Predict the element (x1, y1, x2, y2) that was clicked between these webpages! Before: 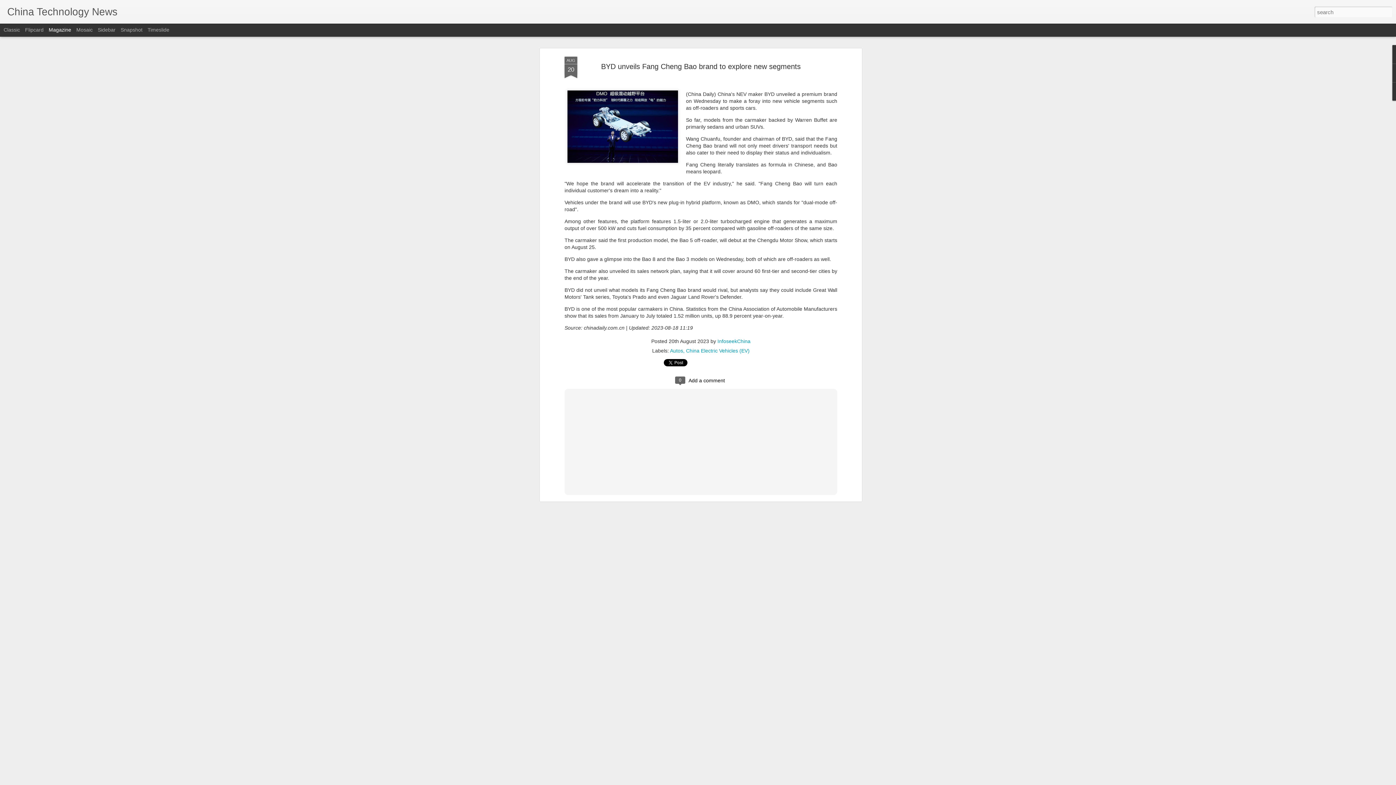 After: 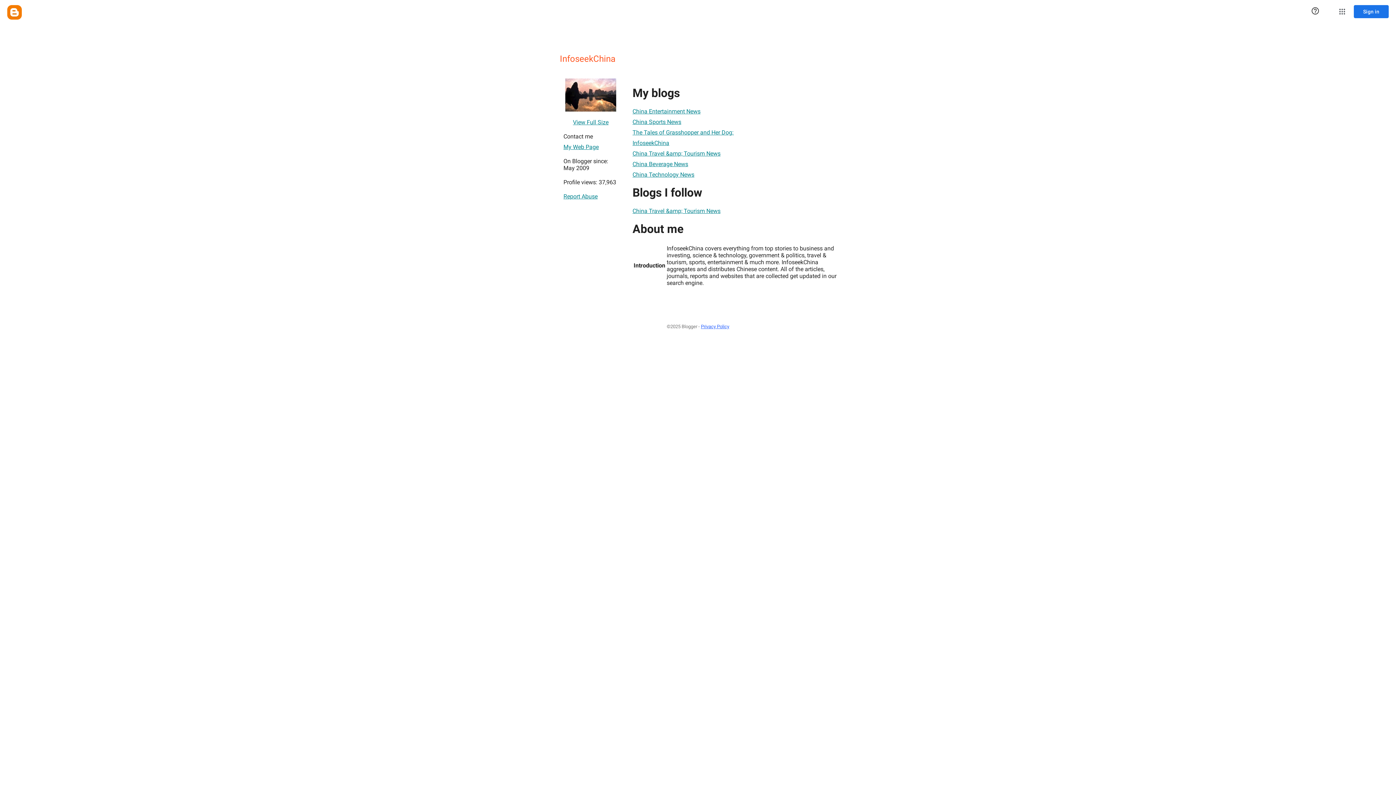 Action: label: InfoseekChina bbox: (717, 338, 750, 344)